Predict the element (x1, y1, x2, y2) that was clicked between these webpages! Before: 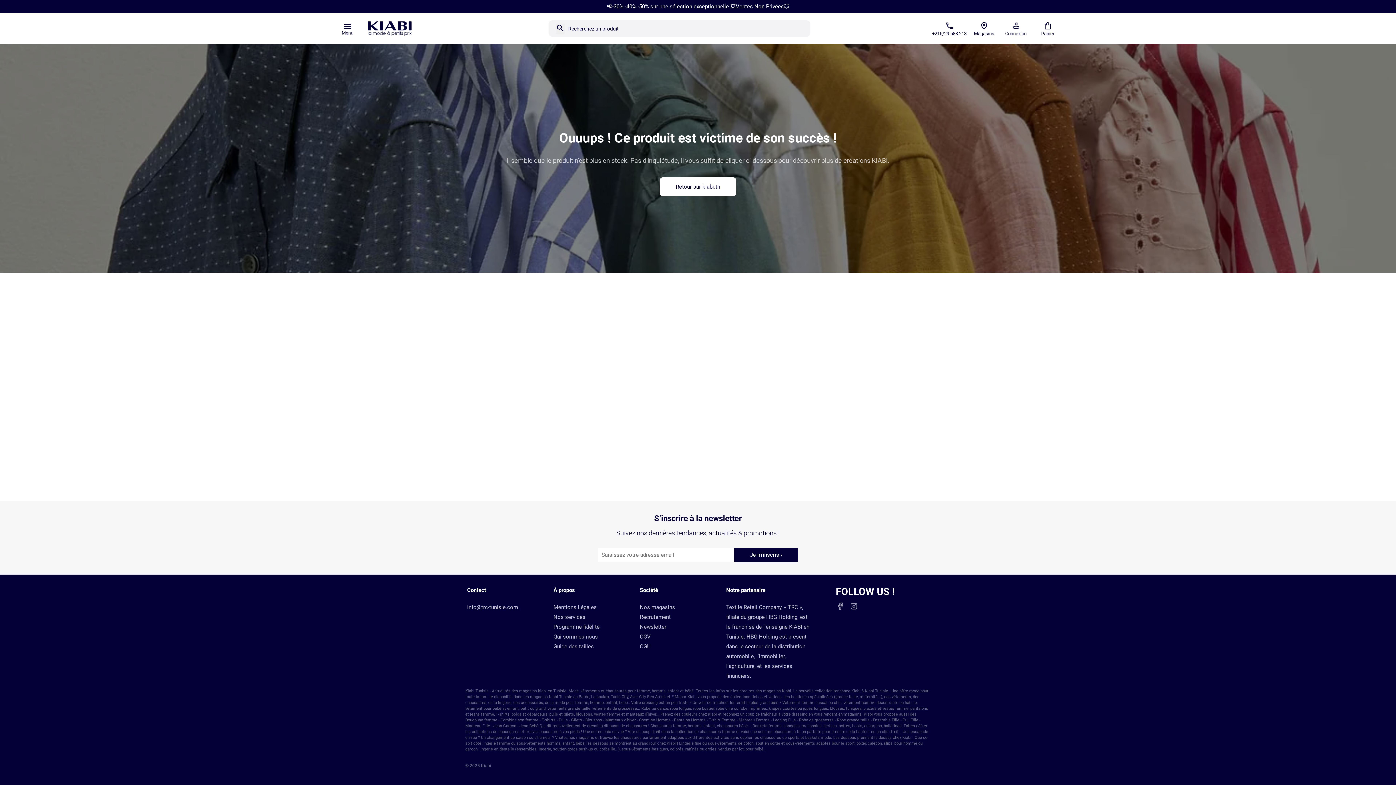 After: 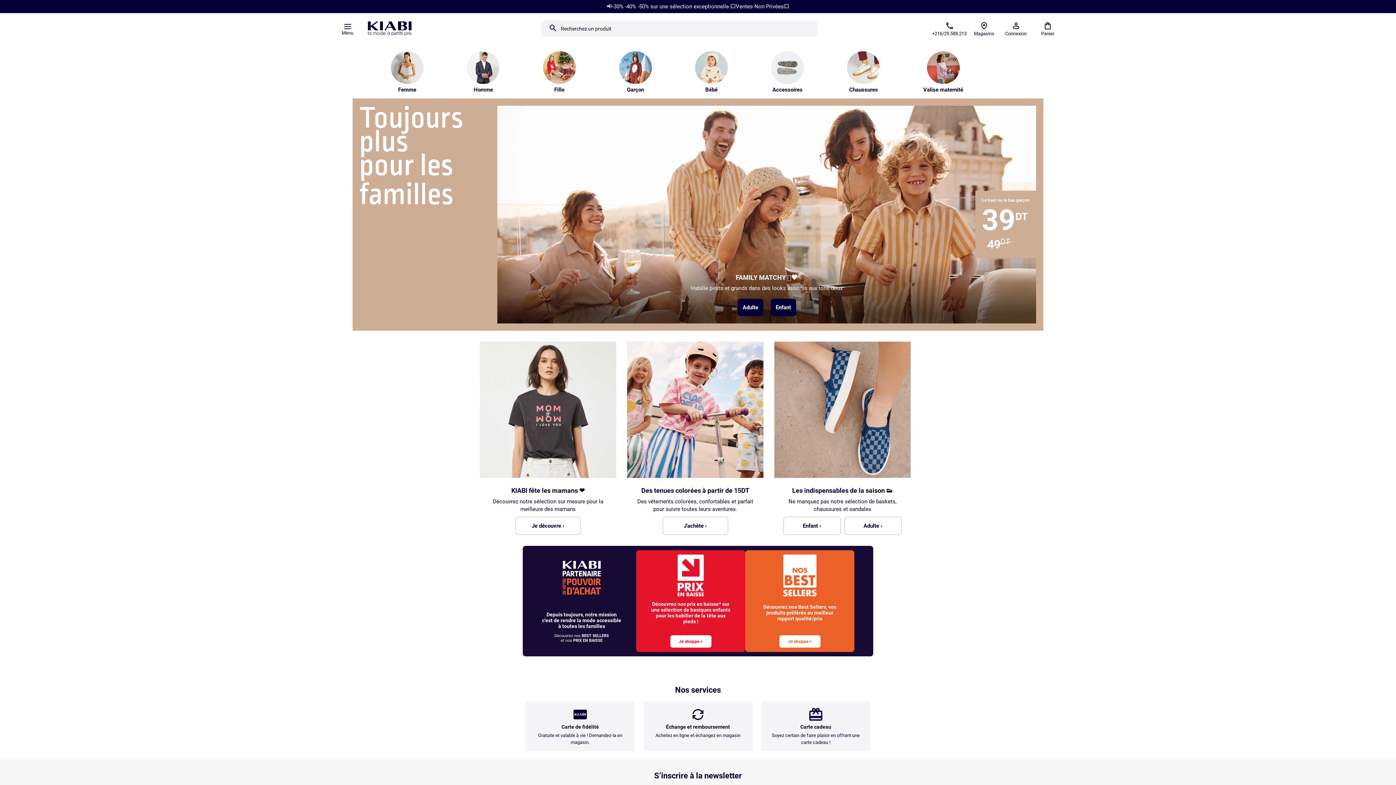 Action: bbox: (368, 21, 411, 35)